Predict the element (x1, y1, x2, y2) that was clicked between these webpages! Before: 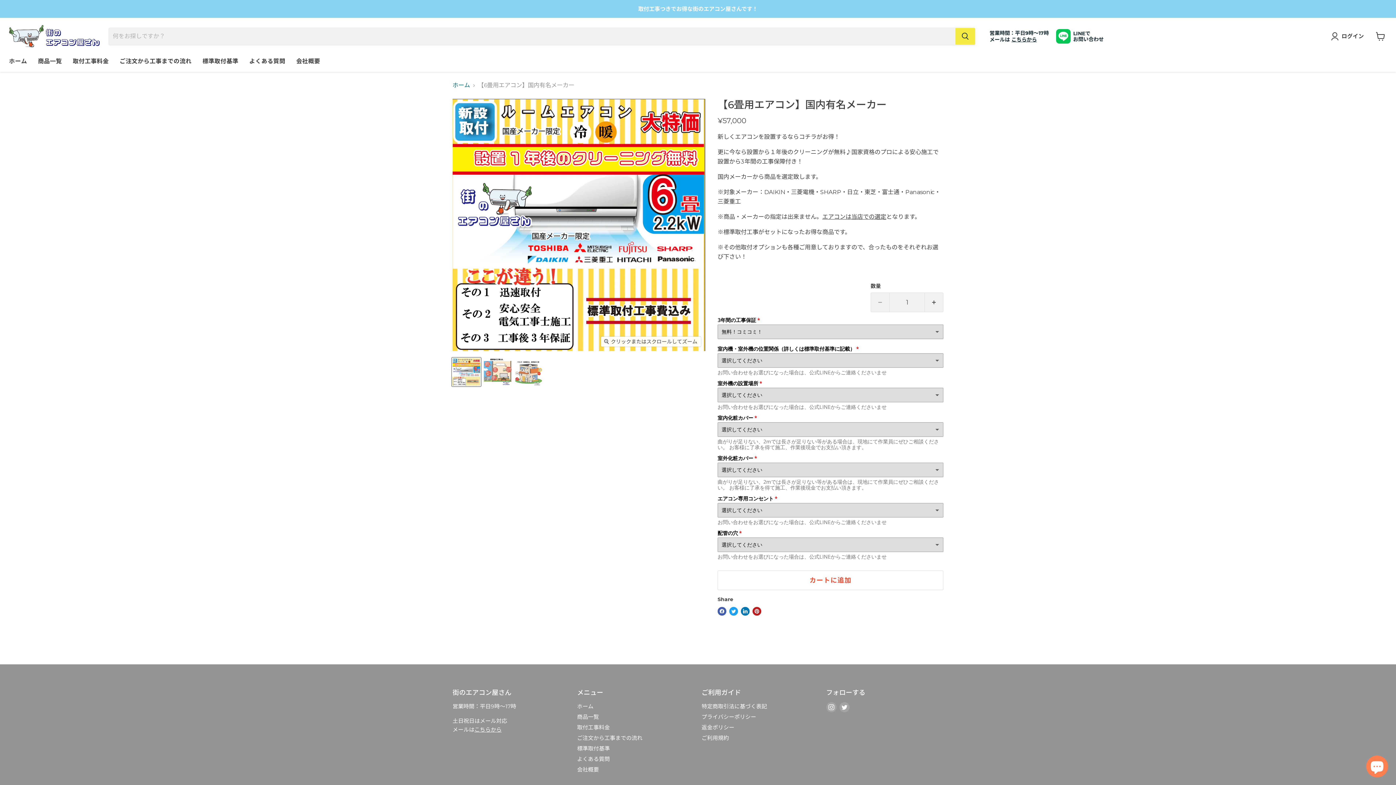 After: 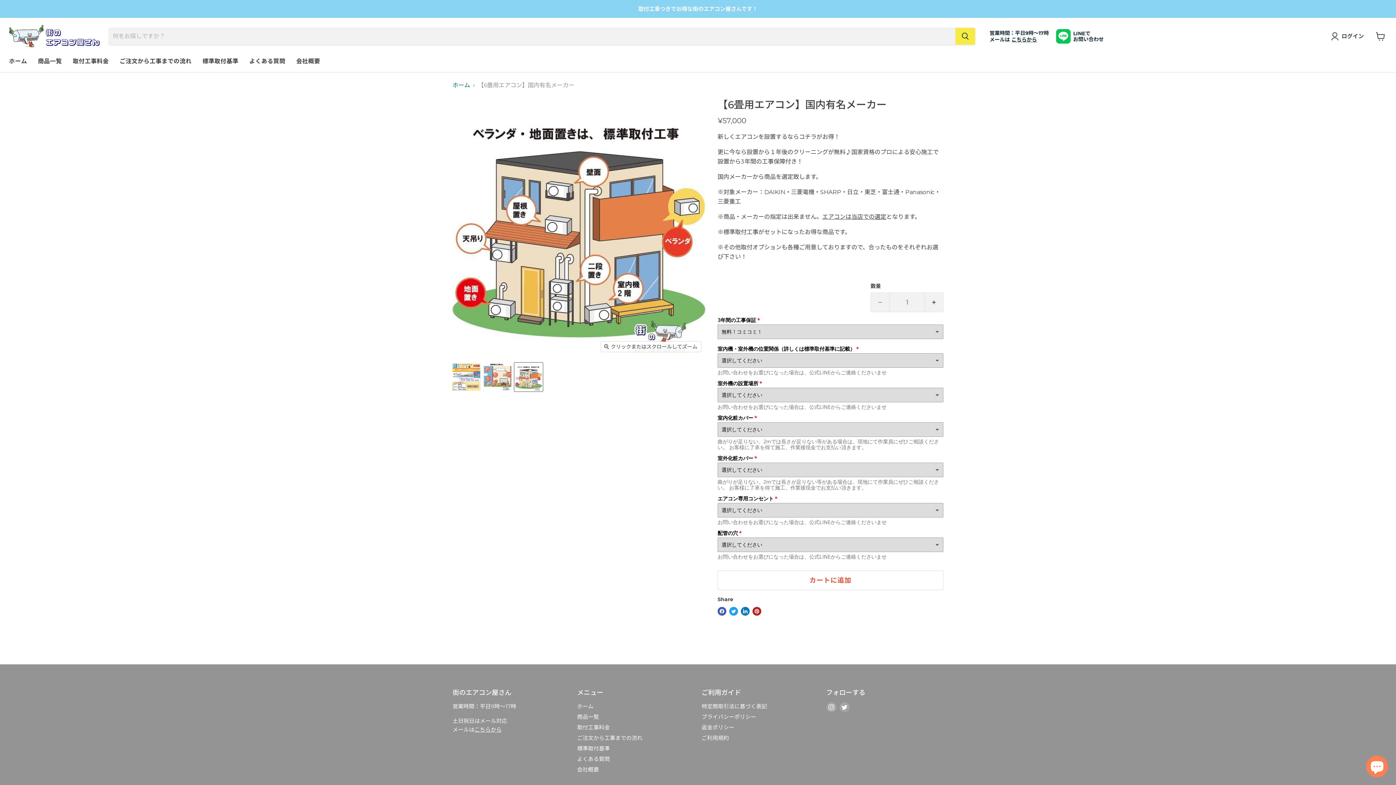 Action: bbox: (514, 357, 542, 386) label: 【6畳用エアコン】国内有名メーカー サムネイル